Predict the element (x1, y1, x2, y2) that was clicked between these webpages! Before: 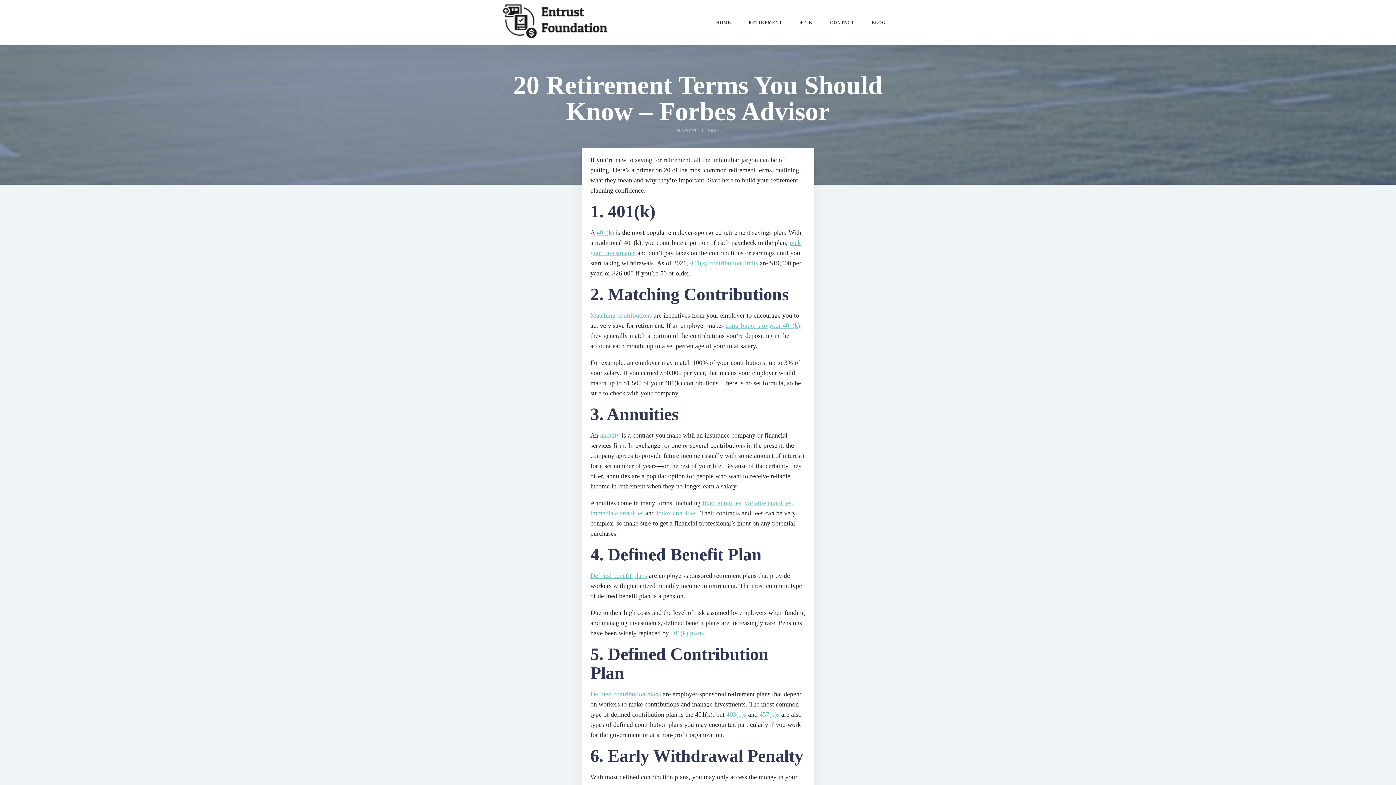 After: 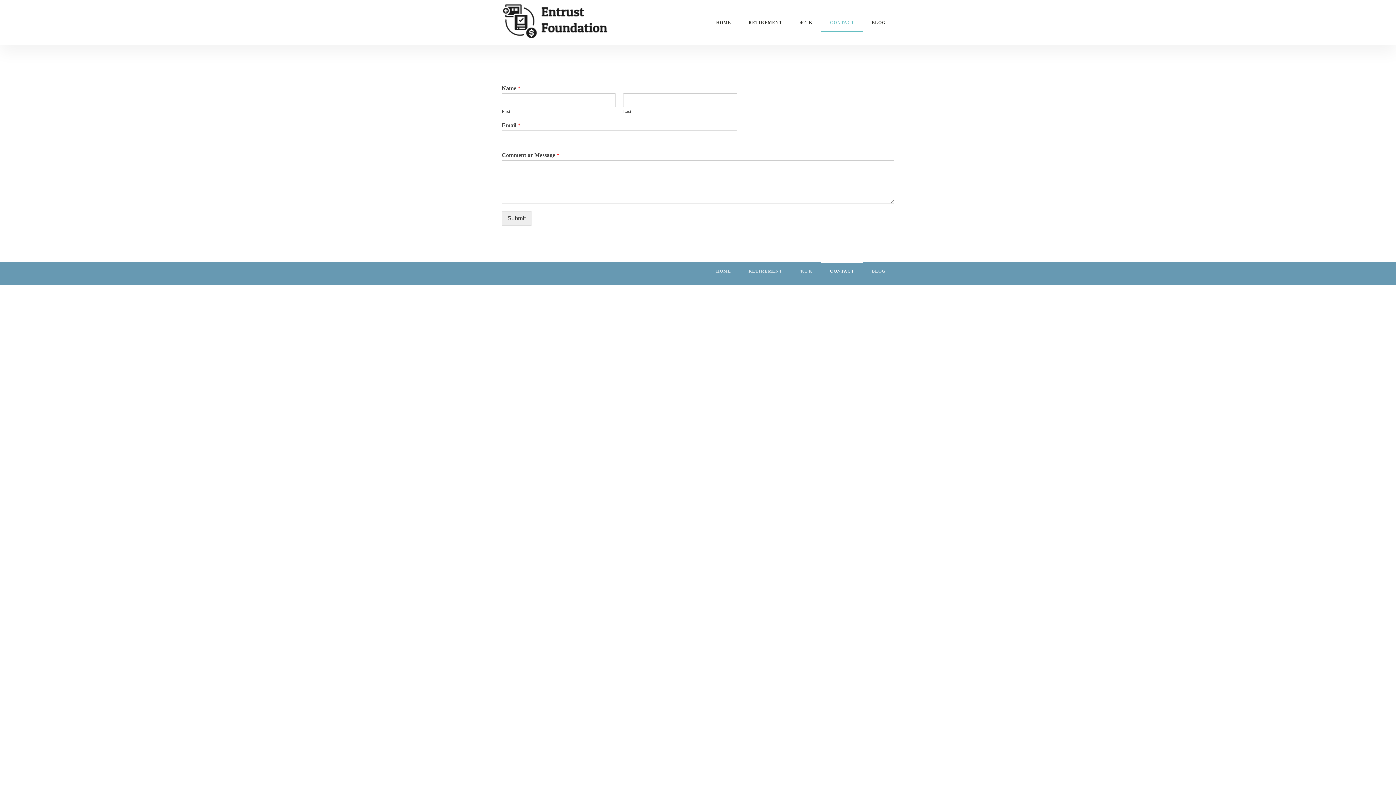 Action: bbox: (821, 12, 863, 32) label: CONTACT